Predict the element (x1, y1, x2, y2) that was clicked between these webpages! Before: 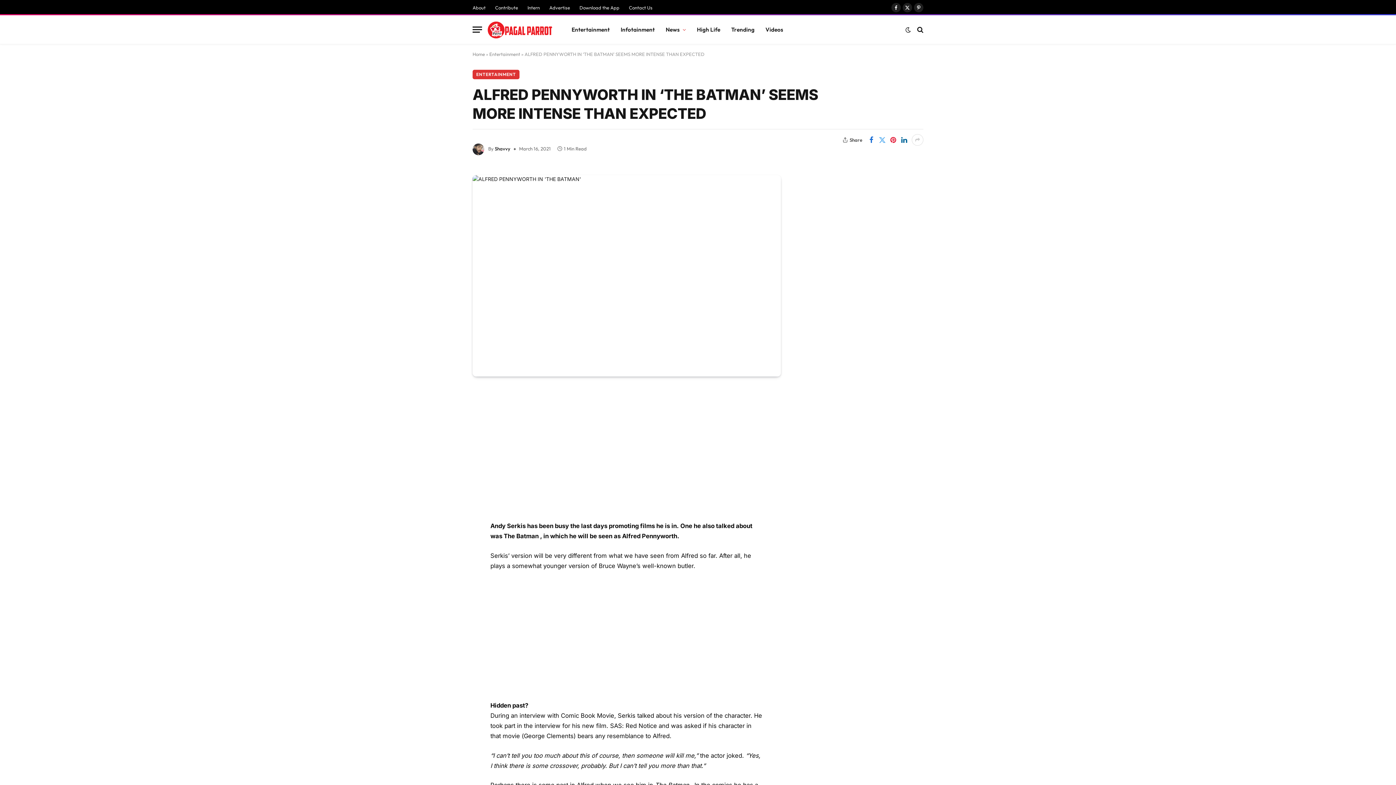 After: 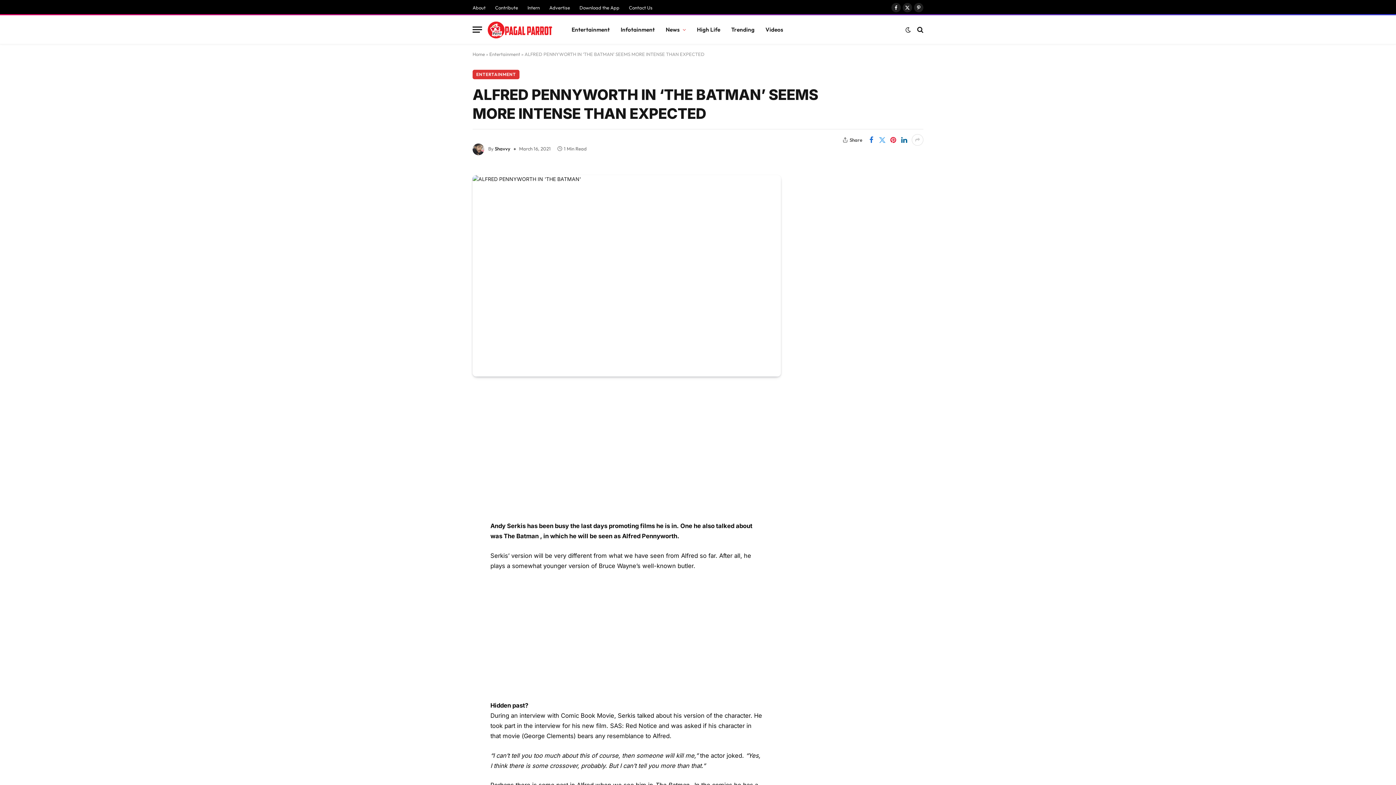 Action: bbox: (440, 460, 454, 475)